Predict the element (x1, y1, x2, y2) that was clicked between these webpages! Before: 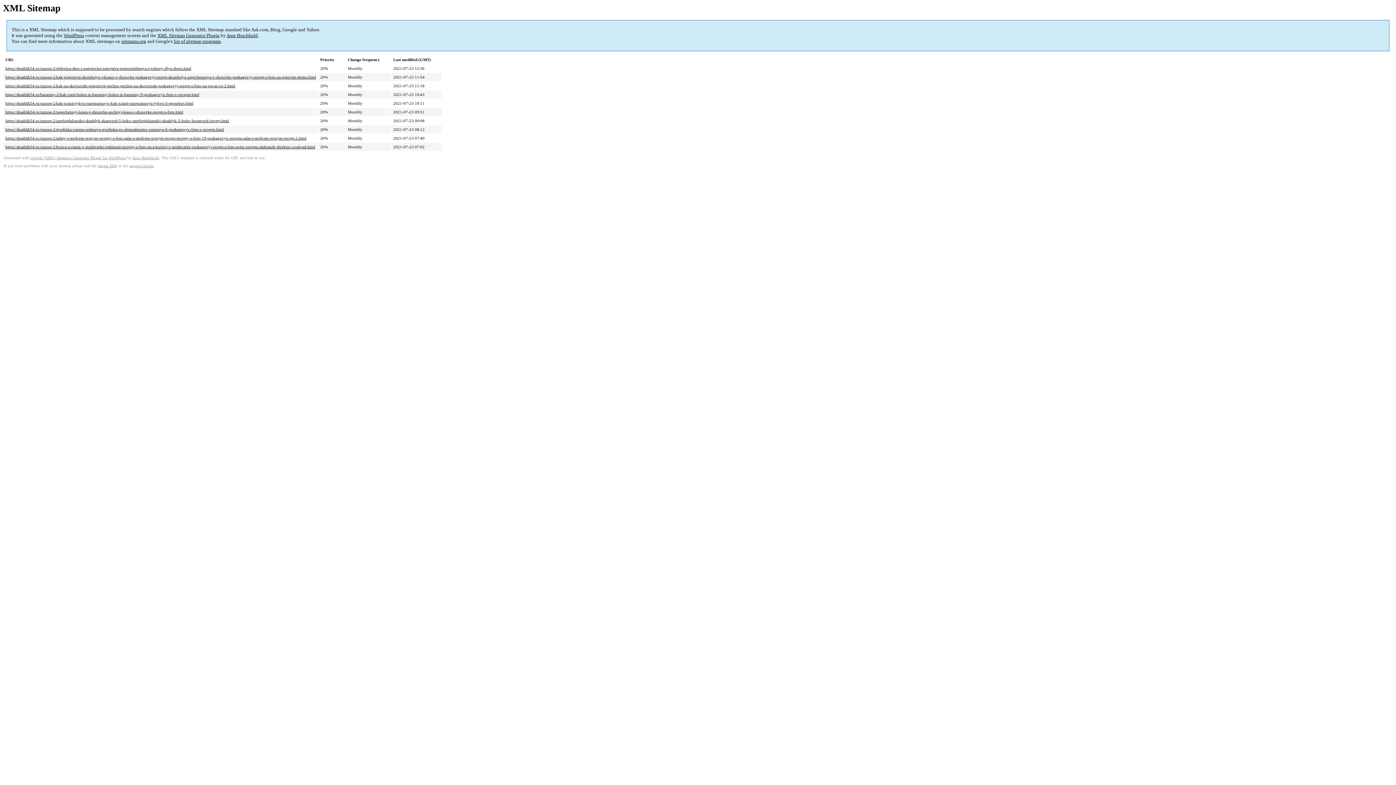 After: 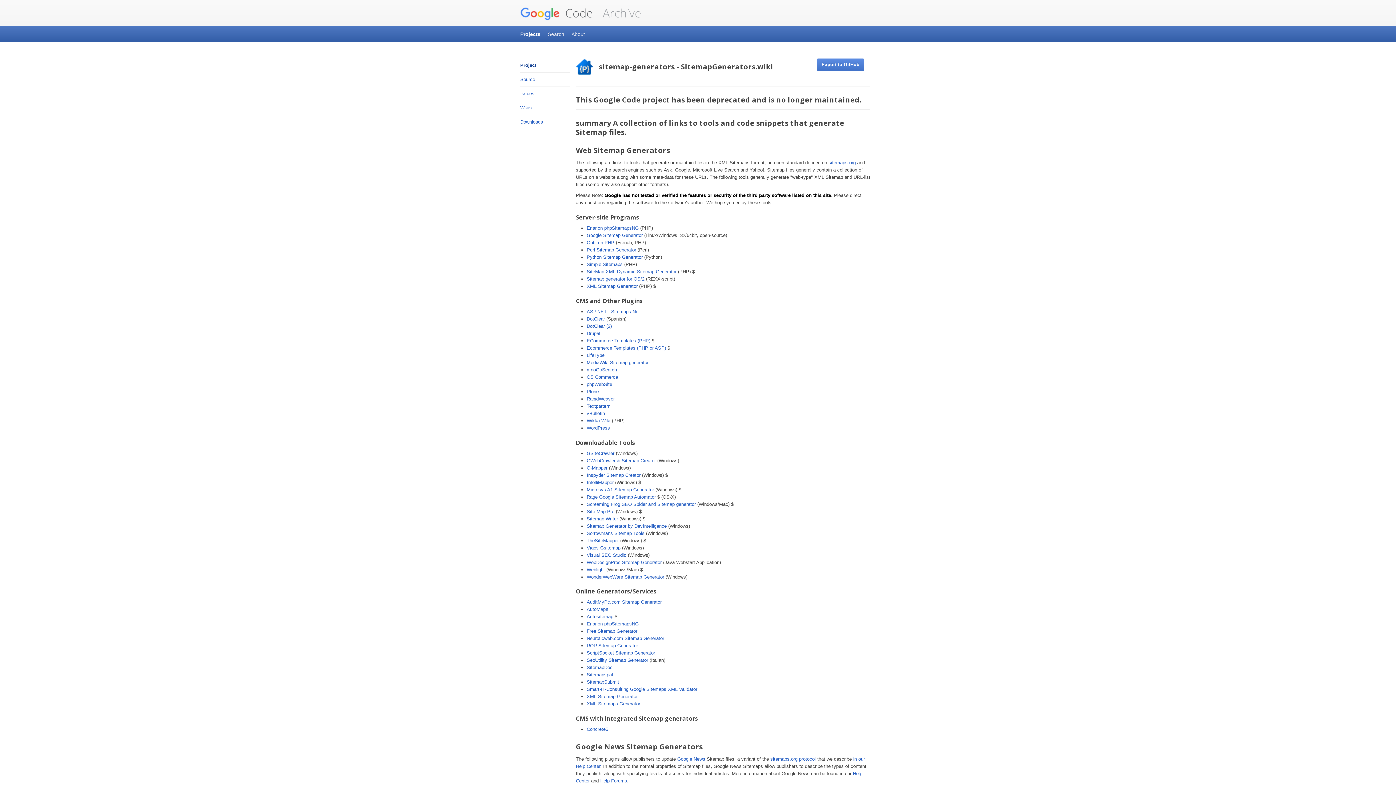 Action: label: list of sitemap programs bbox: (173, 38, 220, 44)